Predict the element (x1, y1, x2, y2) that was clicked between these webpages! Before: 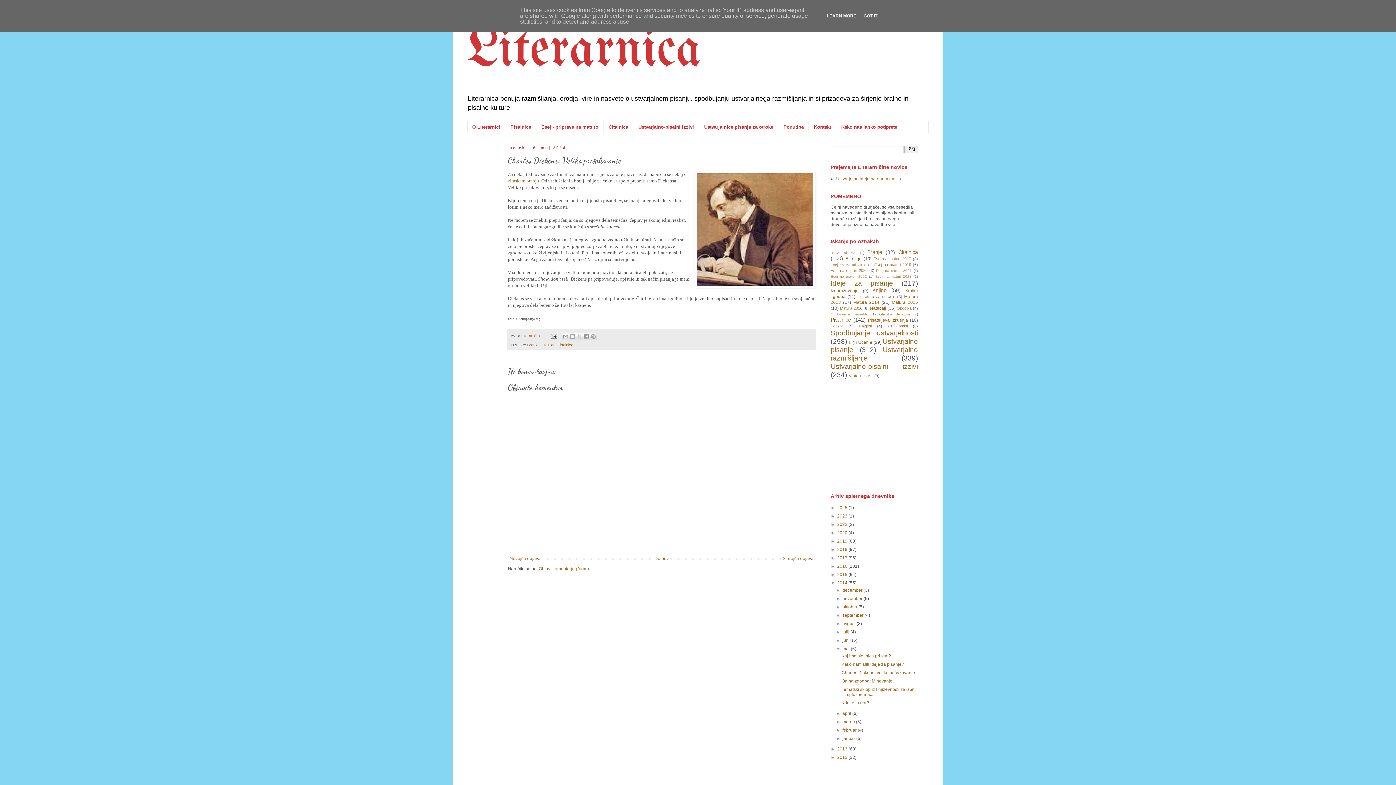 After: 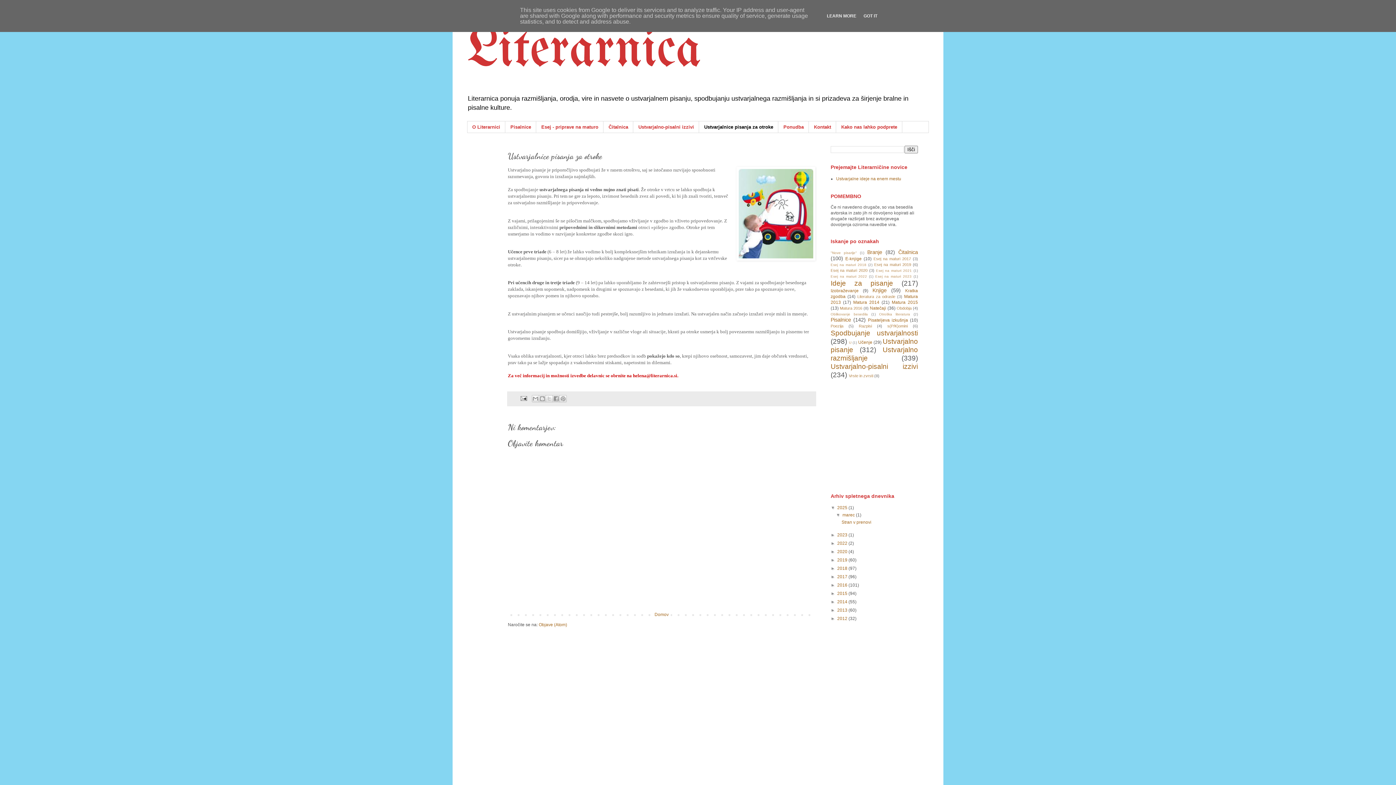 Action: bbox: (699, 121, 778, 132) label: Ustvarjalnice pisanja za otroke